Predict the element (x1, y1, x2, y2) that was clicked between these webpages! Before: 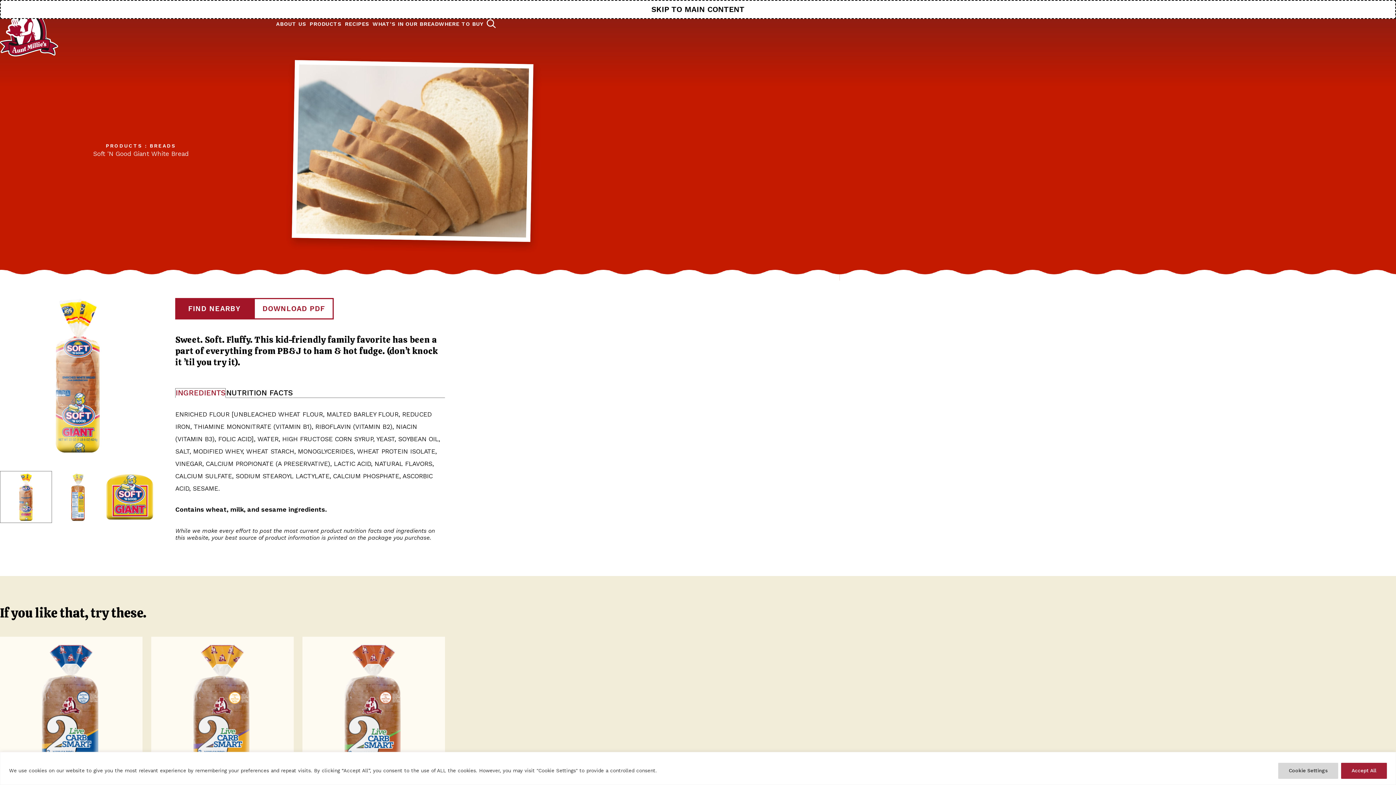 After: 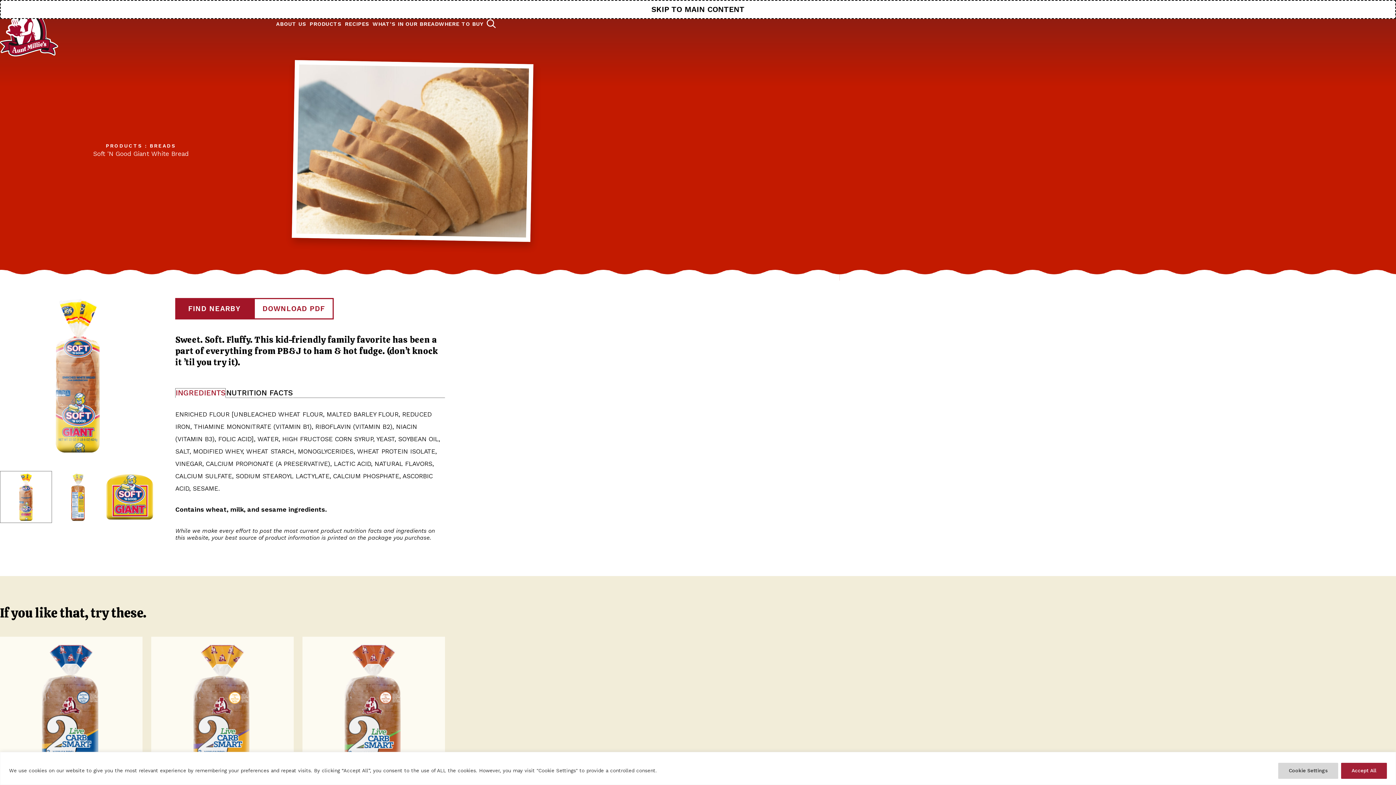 Action: bbox: (0, 471, 51, 523) label: Go to slide 1